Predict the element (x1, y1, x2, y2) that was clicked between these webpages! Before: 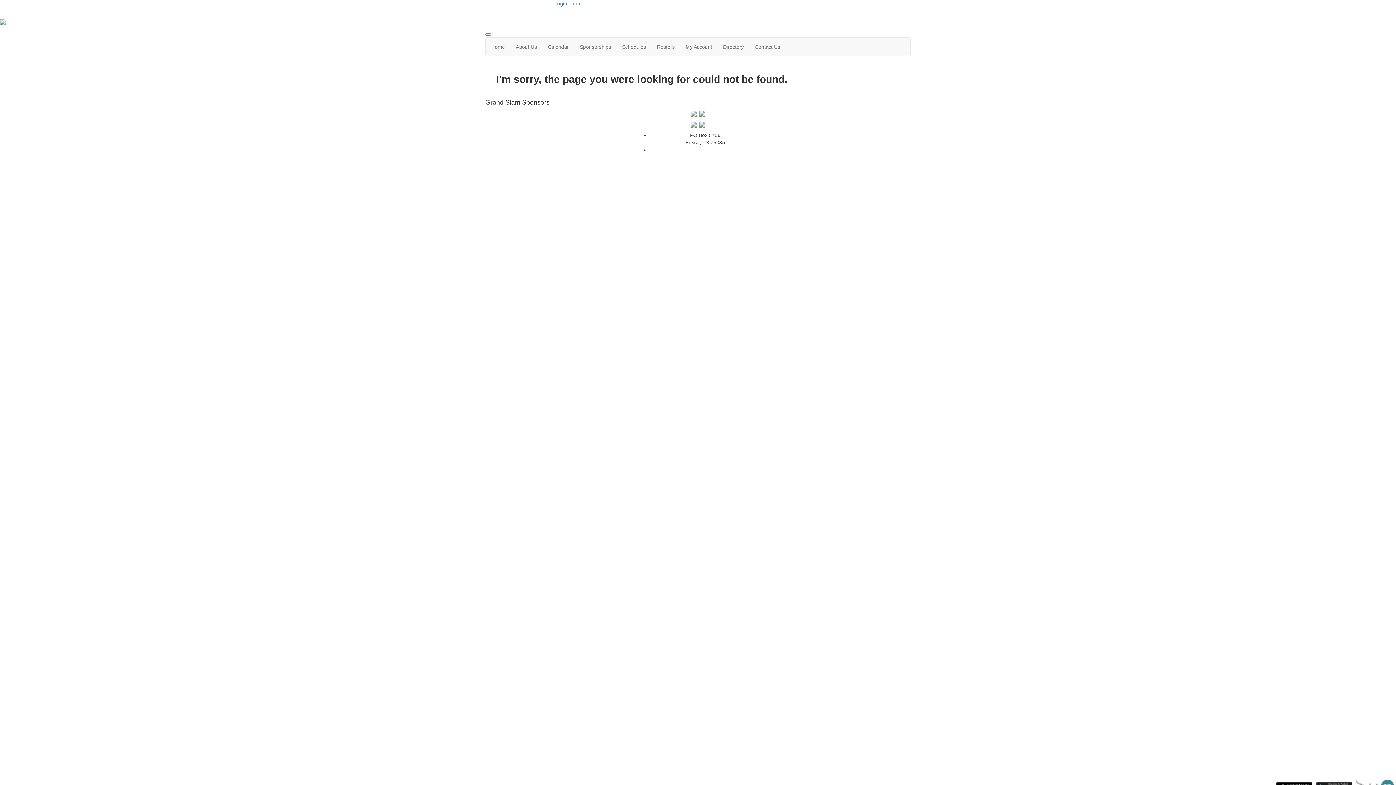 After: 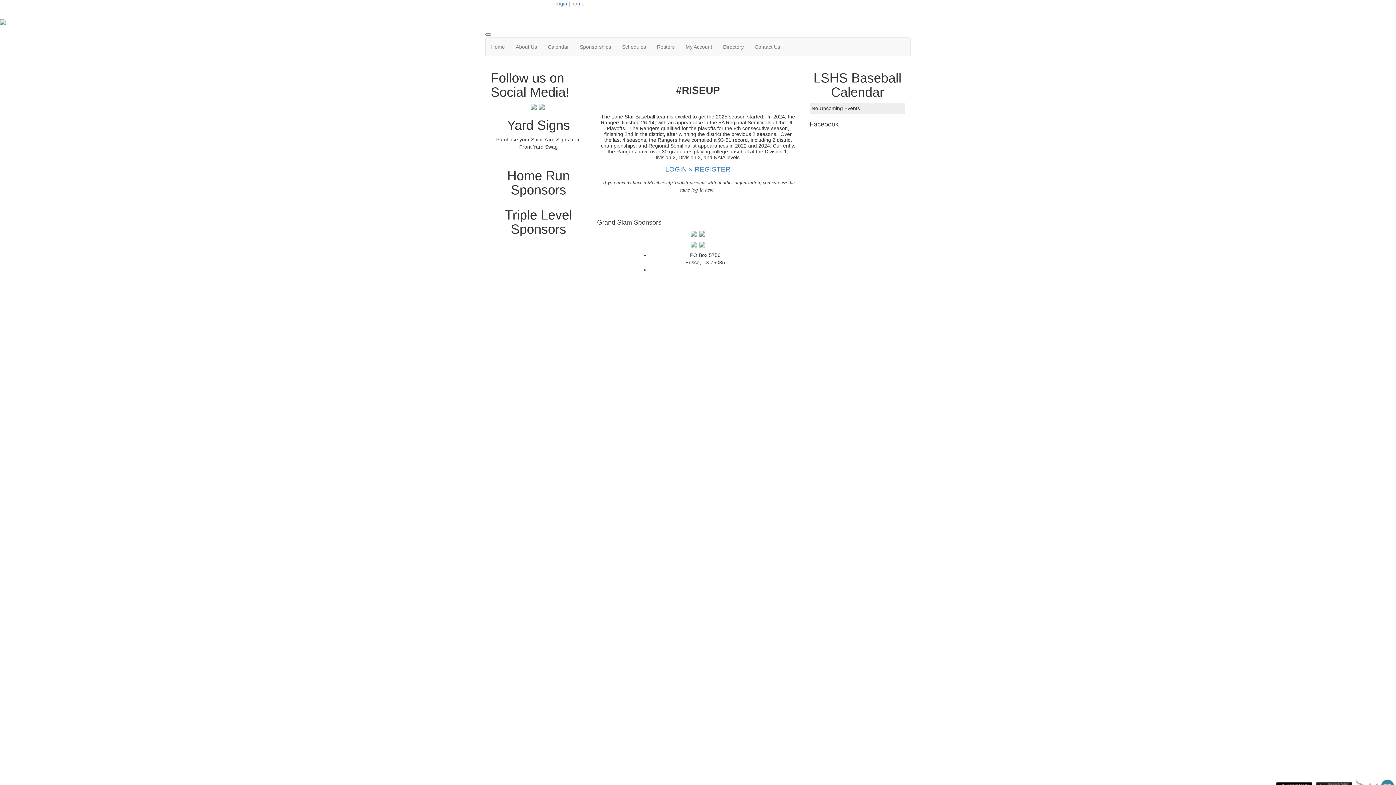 Action: bbox: (651, 37, 680, 56) label: Rosters